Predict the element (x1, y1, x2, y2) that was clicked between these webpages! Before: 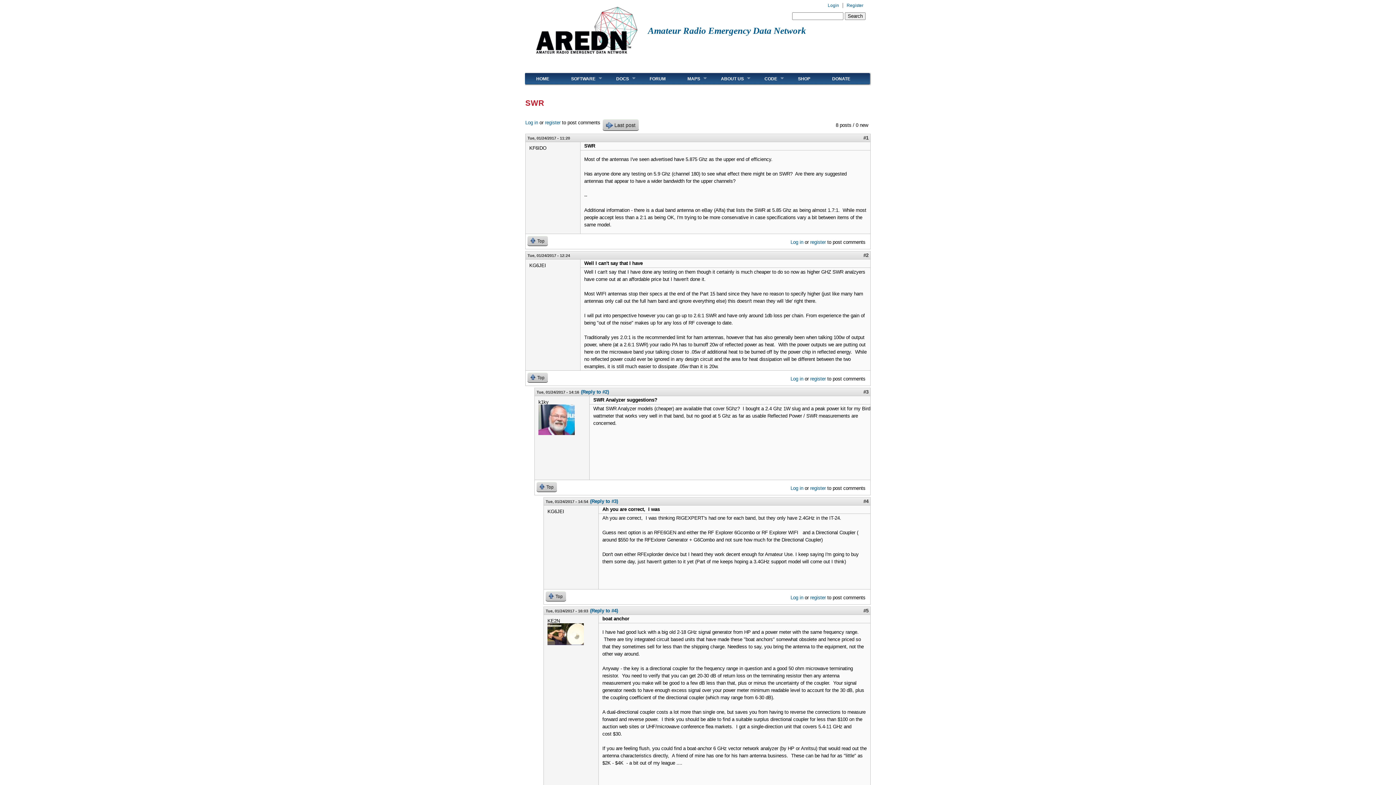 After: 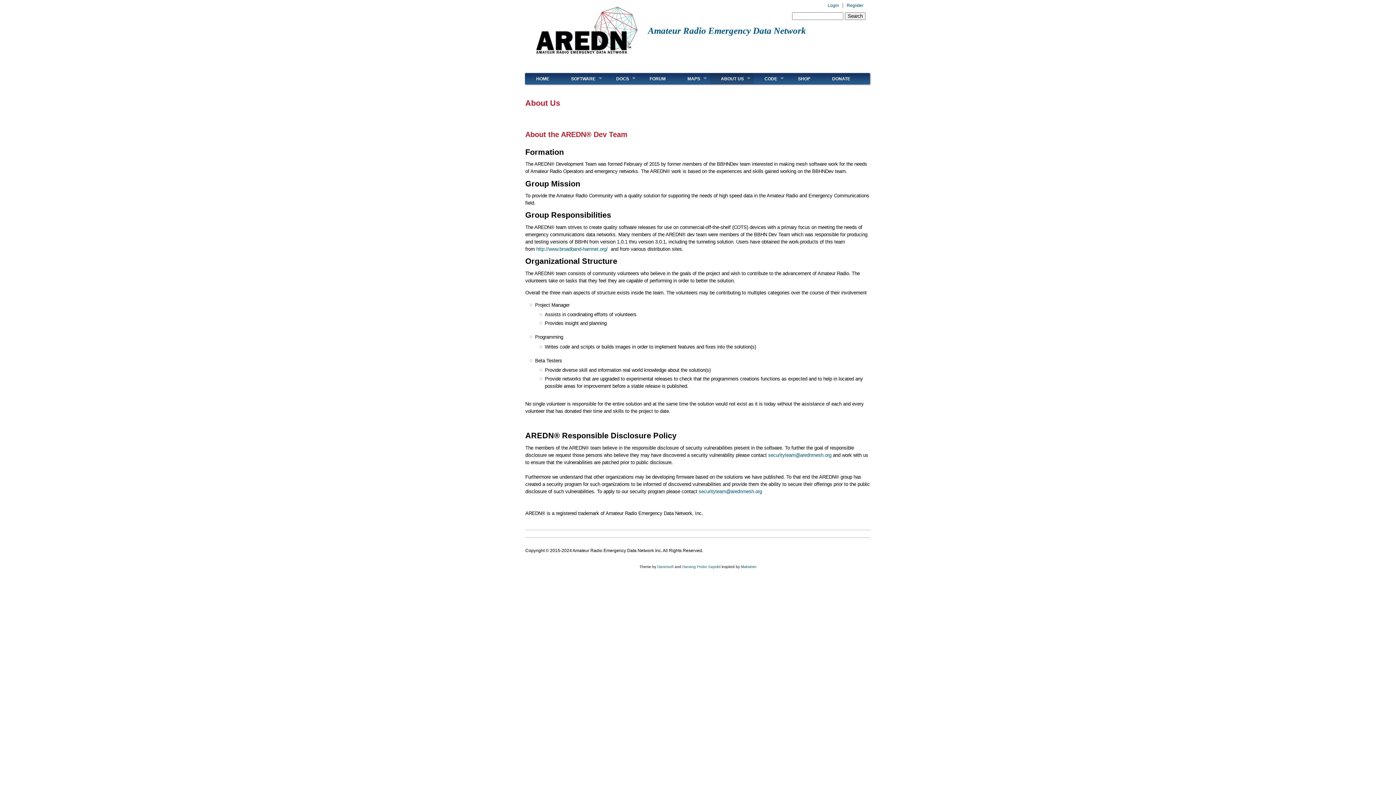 Action: label: ABOUT US
» bbox: (710, 72, 753, 84)